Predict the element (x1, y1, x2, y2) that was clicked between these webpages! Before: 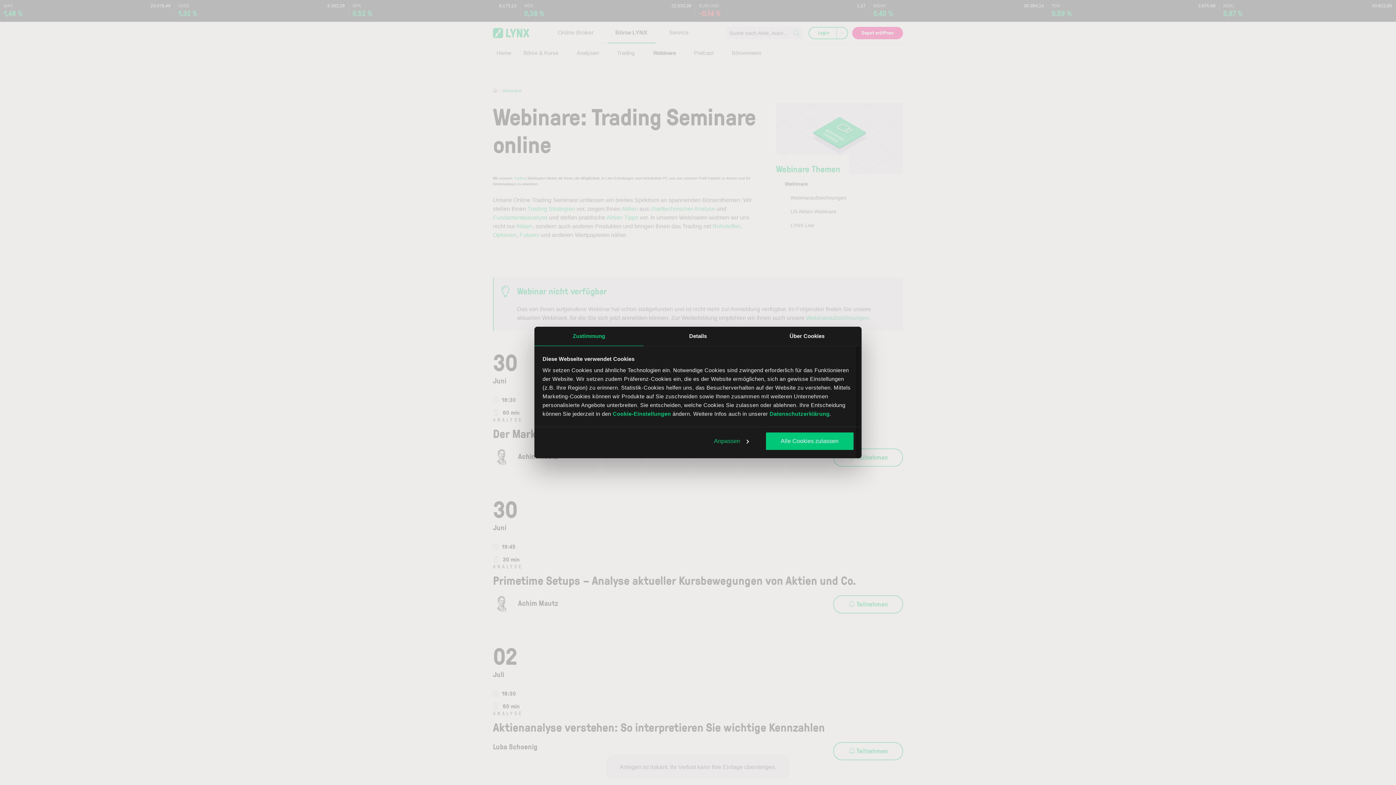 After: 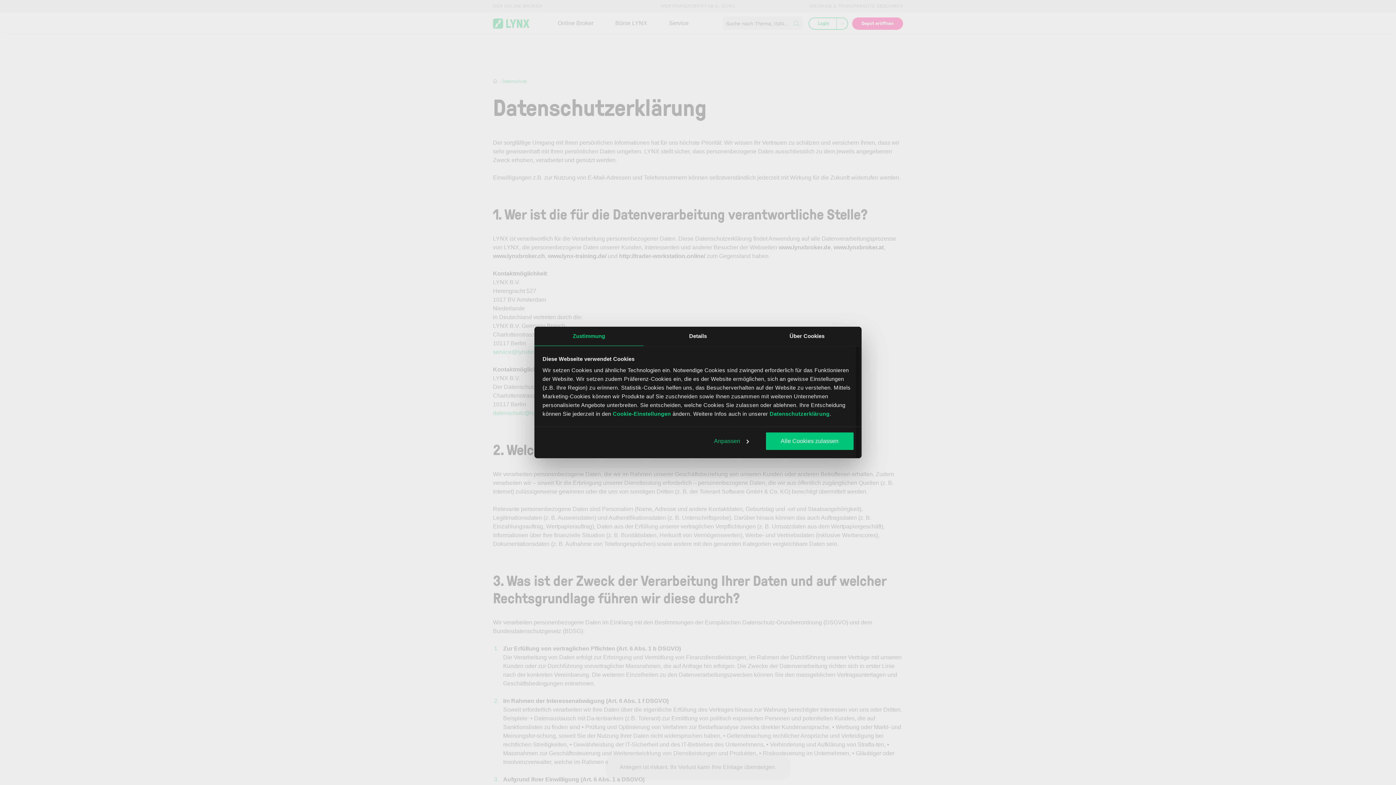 Action: bbox: (769, 410, 829, 417) label: Datenschutzerklärung